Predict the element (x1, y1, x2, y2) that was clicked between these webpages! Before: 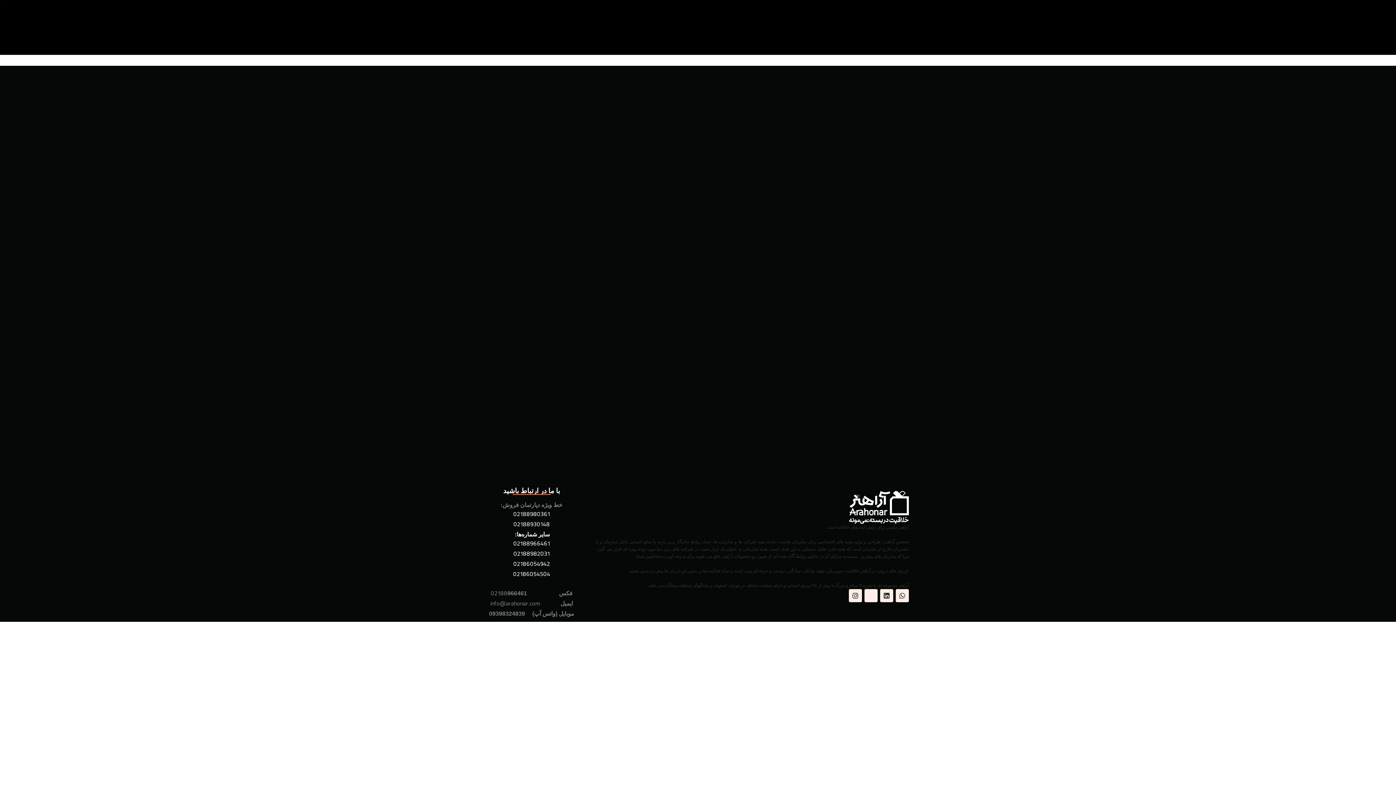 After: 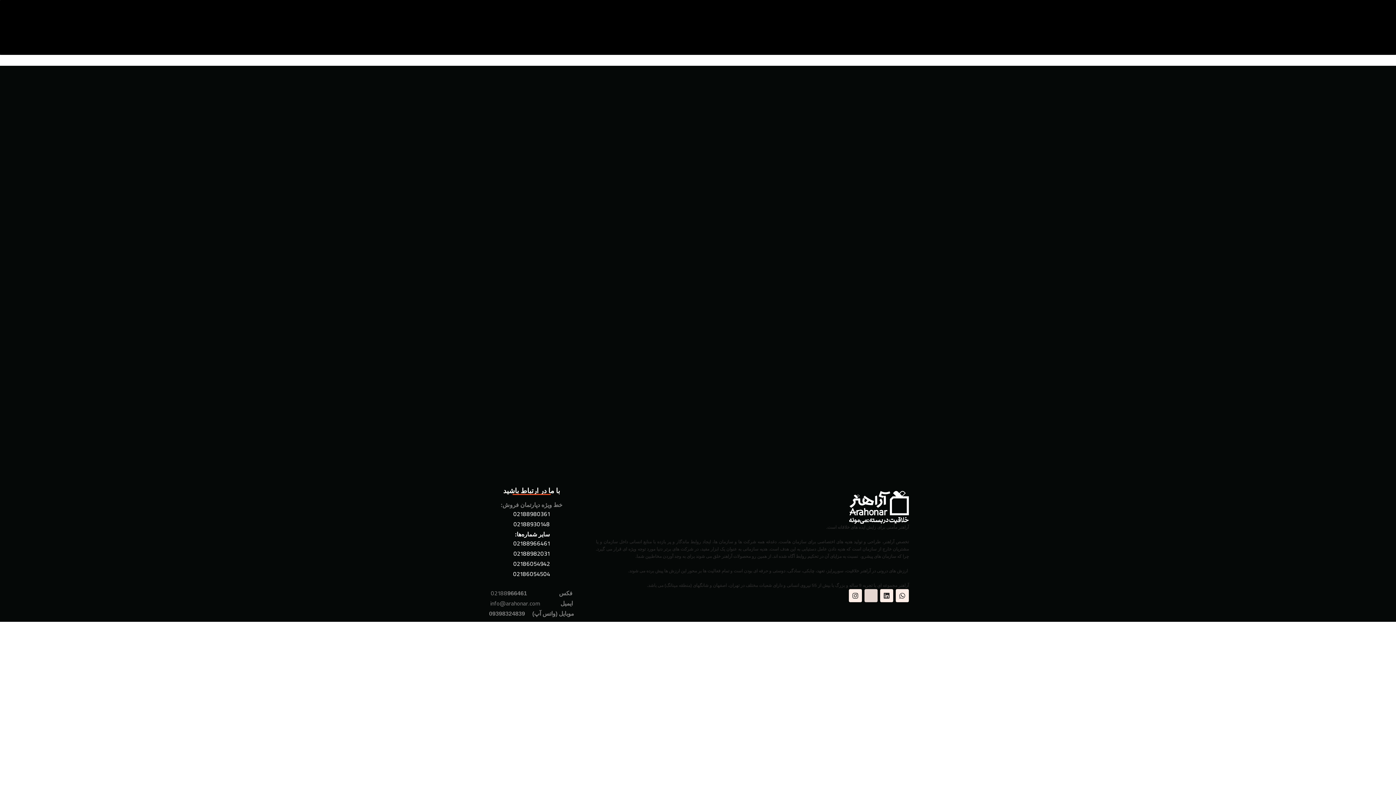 Action: label: Eaparat bbox: (864, 589, 877, 602)